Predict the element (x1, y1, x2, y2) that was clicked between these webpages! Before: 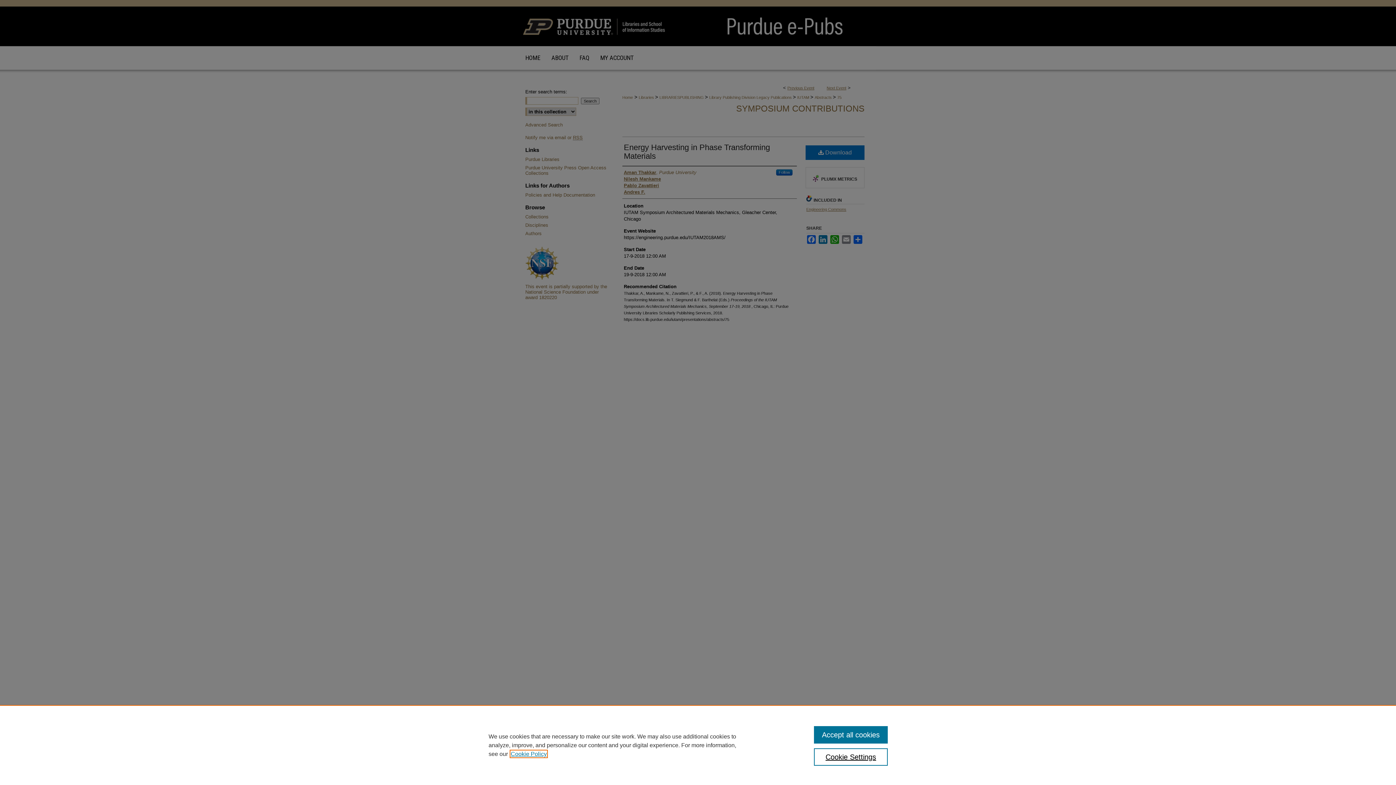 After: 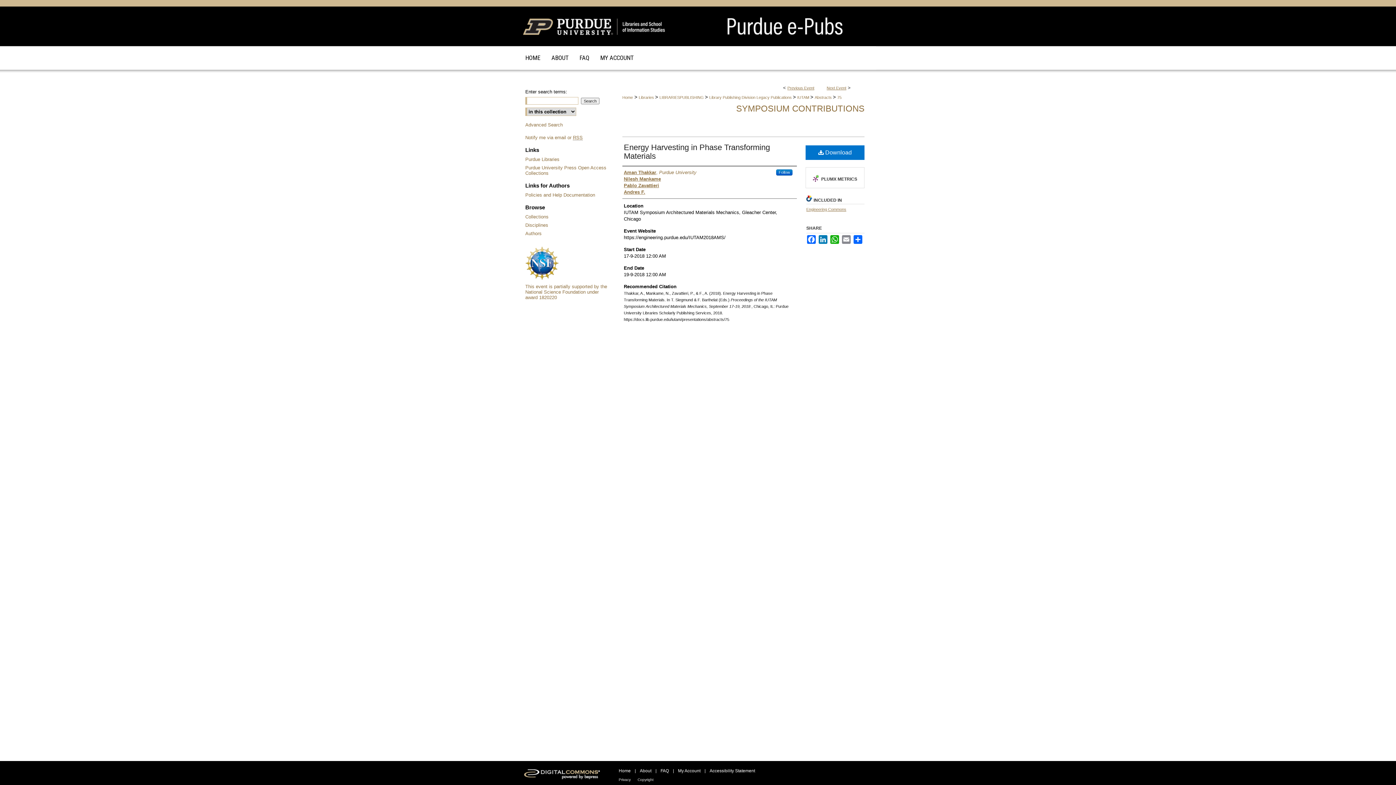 Action: label: Accept all cookies bbox: (814, 726, 887, 744)